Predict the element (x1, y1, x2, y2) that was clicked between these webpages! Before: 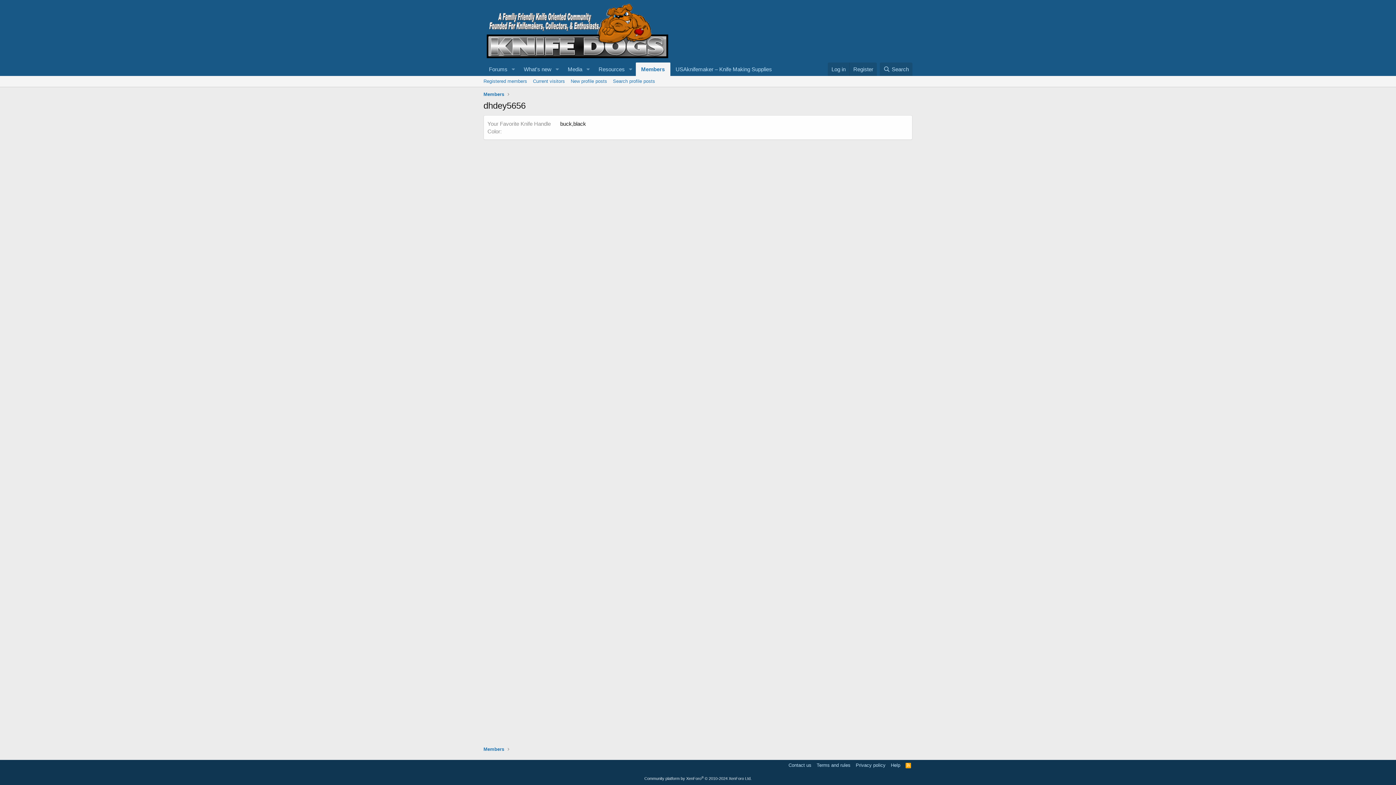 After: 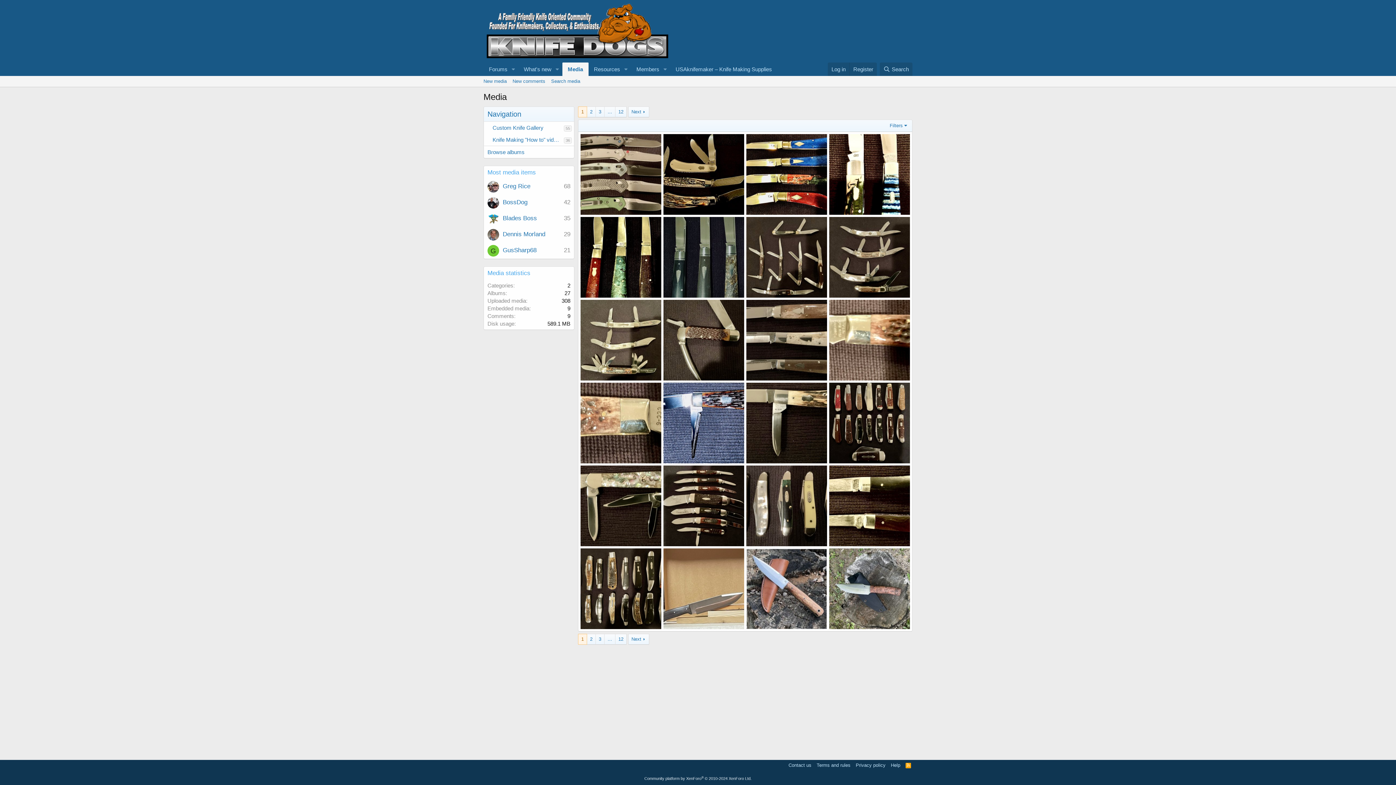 Action: label: Media bbox: (562, 62, 583, 76)